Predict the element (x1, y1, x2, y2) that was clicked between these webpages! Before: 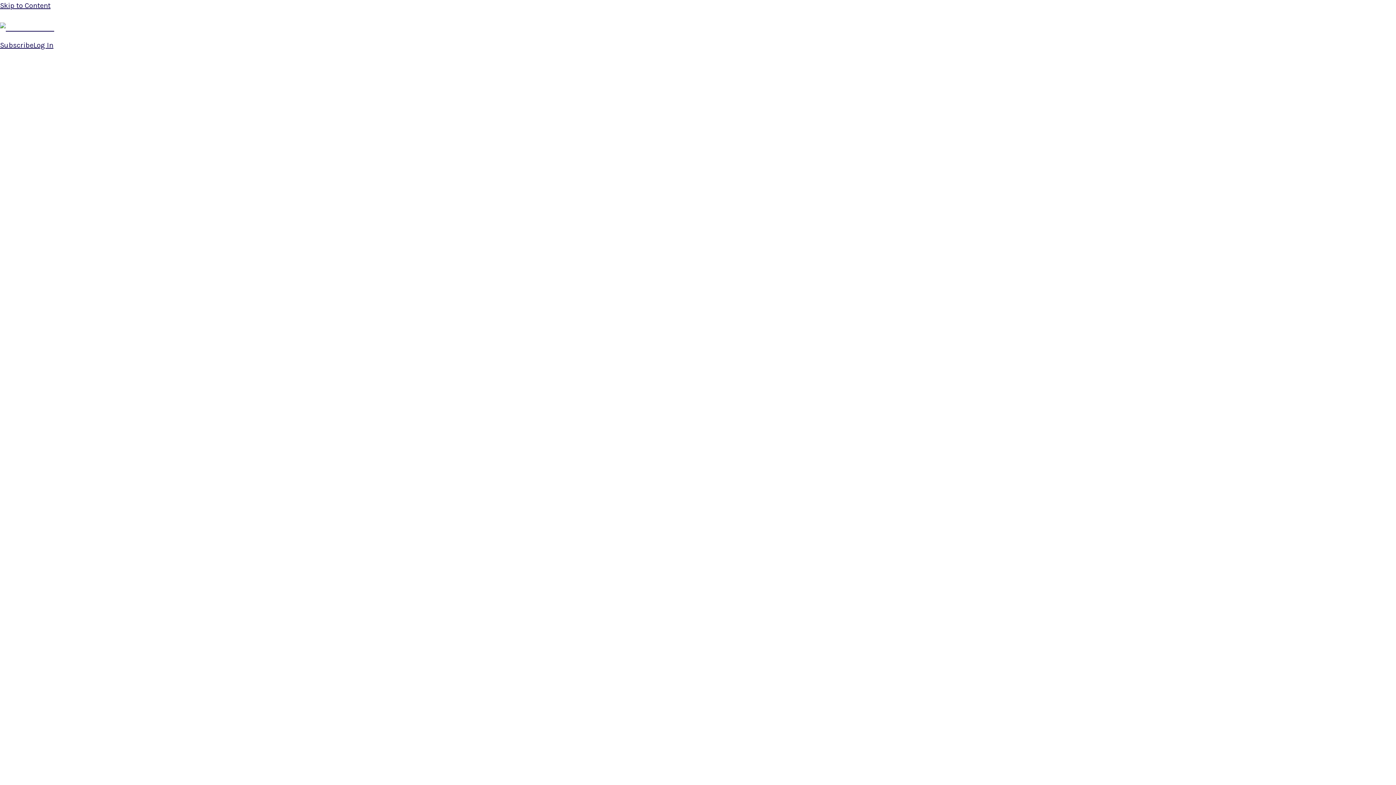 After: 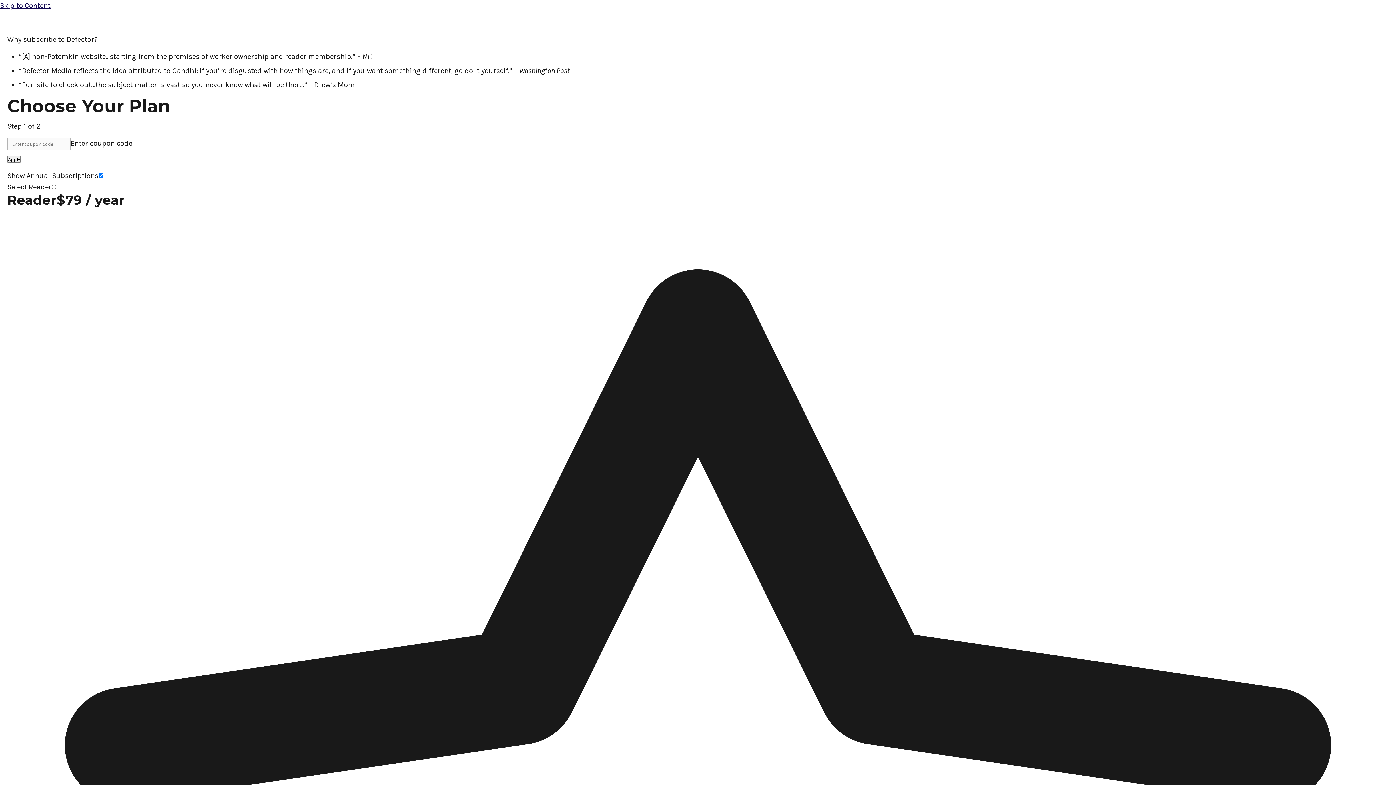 Action: label: Subscribe bbox: (0, 41, 33, 49)